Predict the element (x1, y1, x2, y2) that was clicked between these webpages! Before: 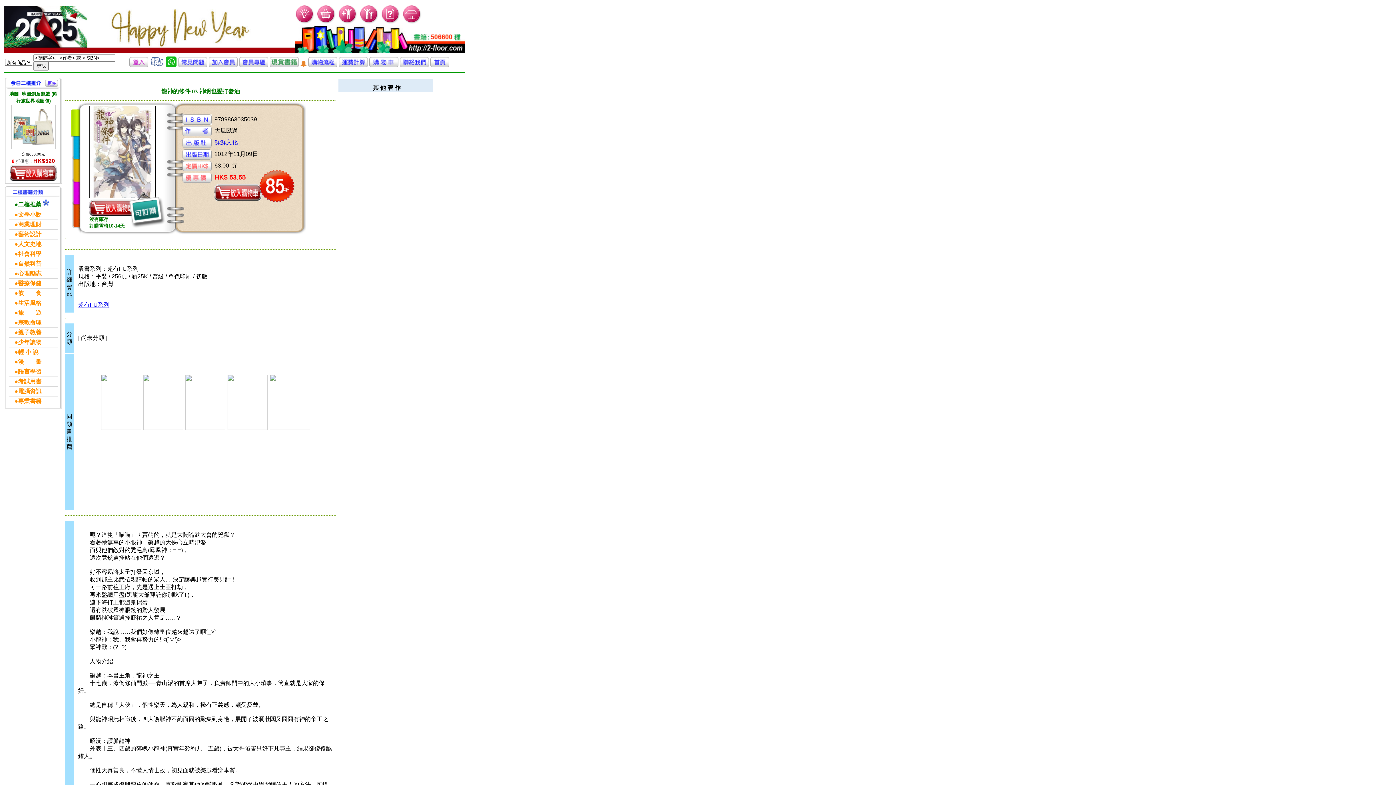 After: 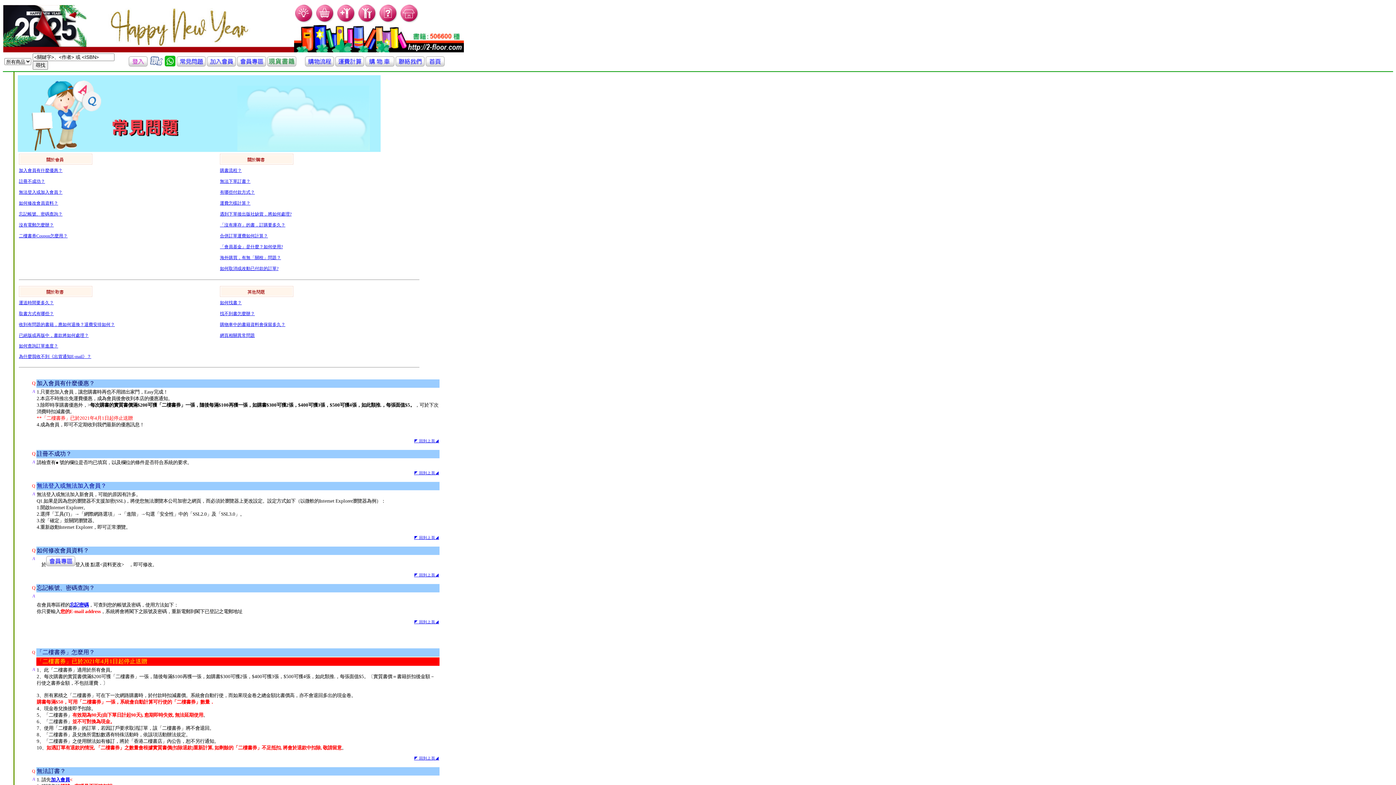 Action: bbox: (380, 18, 400, 25)